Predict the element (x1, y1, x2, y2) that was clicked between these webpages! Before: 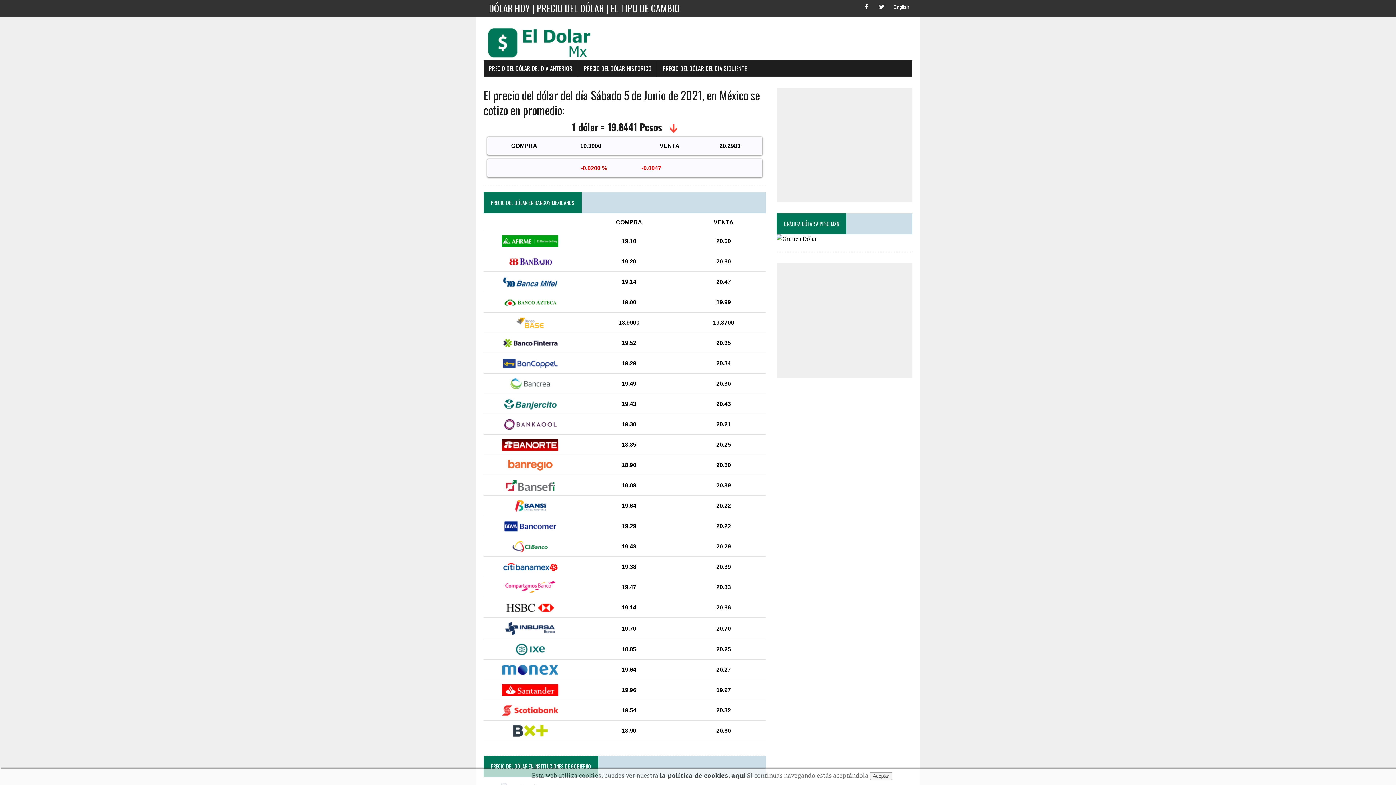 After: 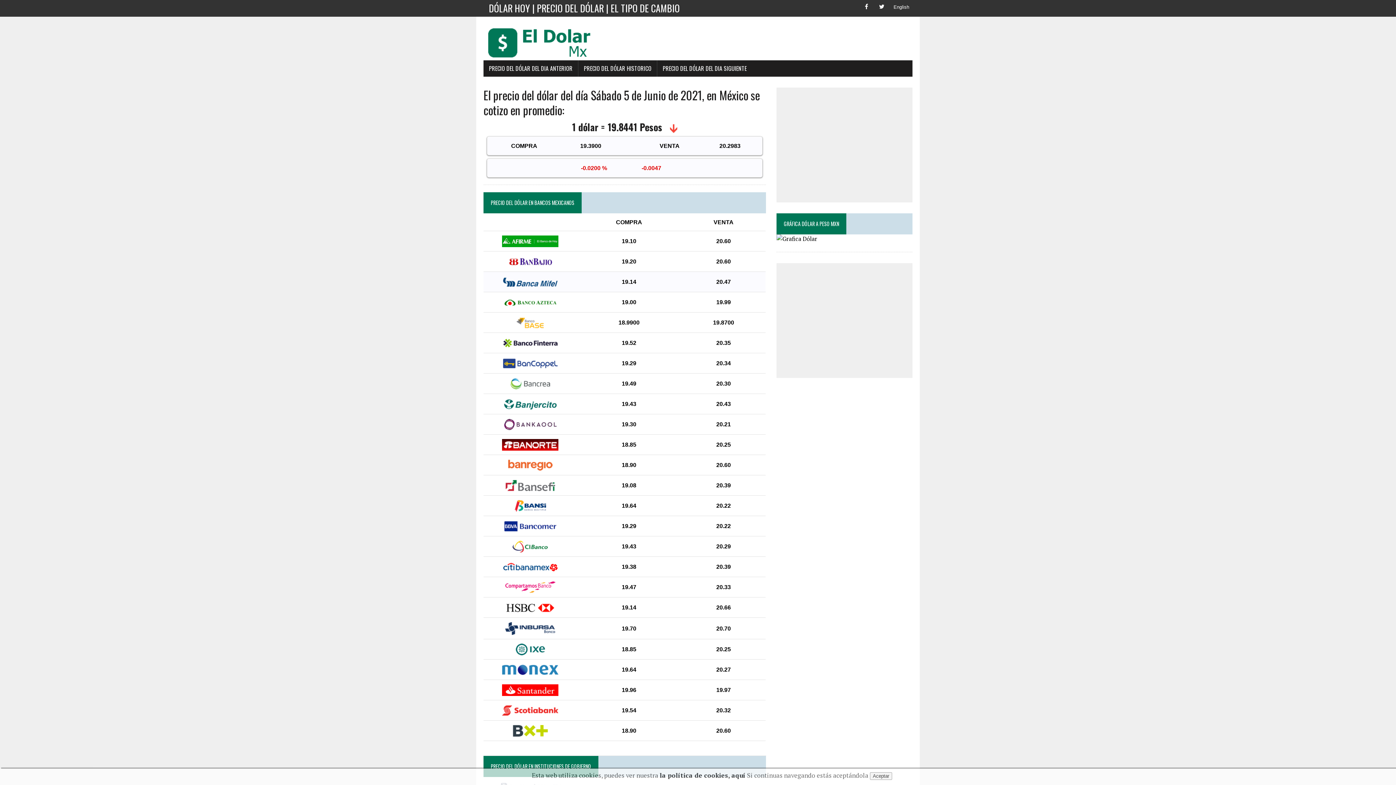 Action: bbox: (483, 276, 576, 288)